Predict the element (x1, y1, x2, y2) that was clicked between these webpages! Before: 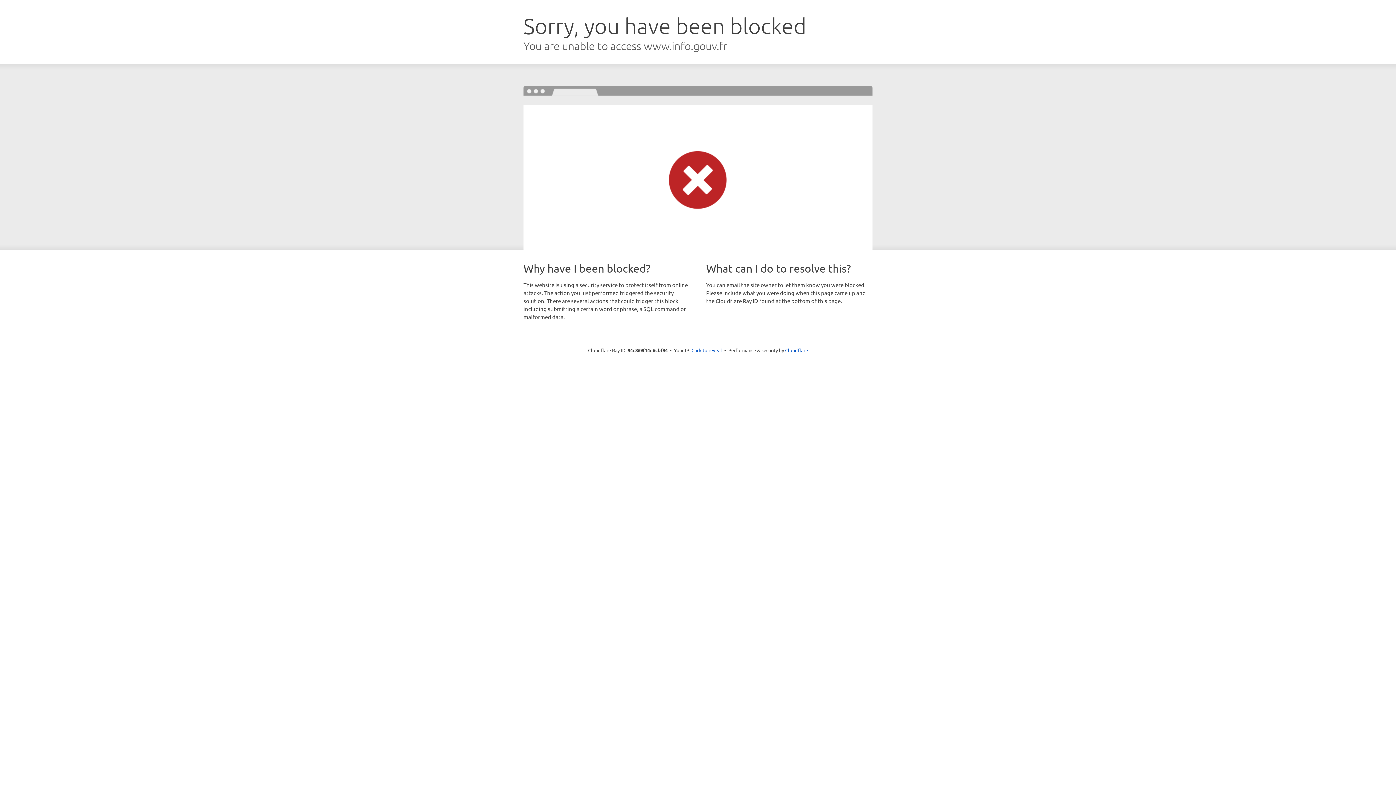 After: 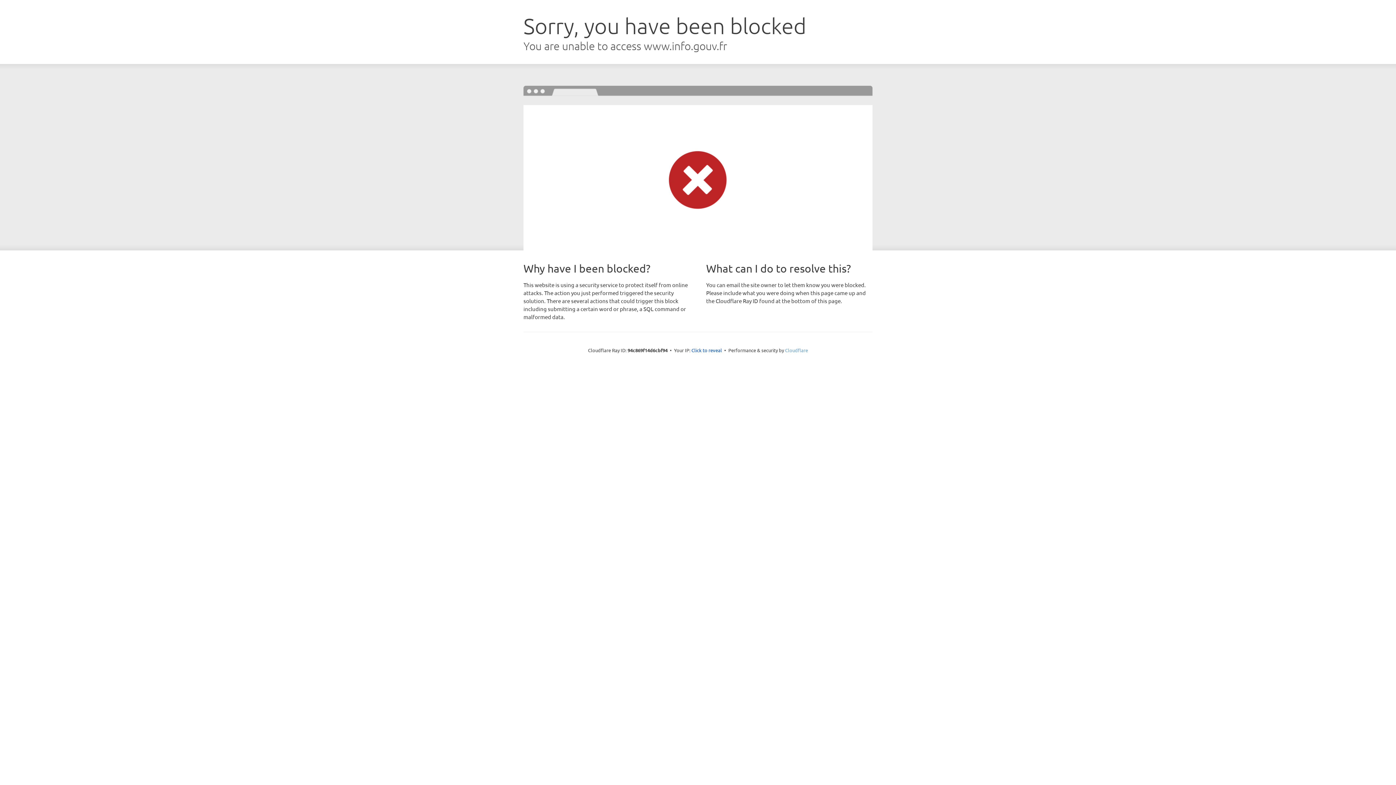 Action: bbox: (785, 347, 808, 353) label: Cloudflare